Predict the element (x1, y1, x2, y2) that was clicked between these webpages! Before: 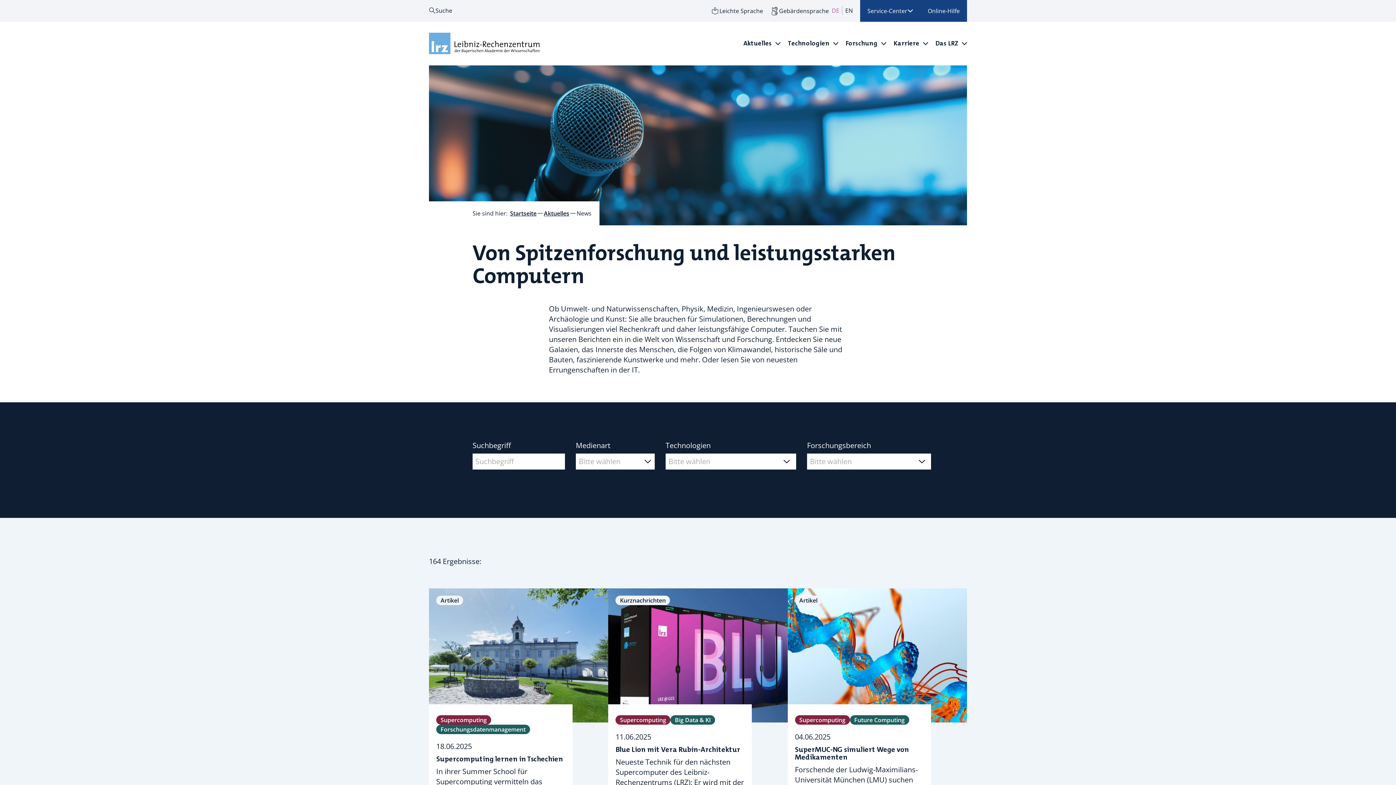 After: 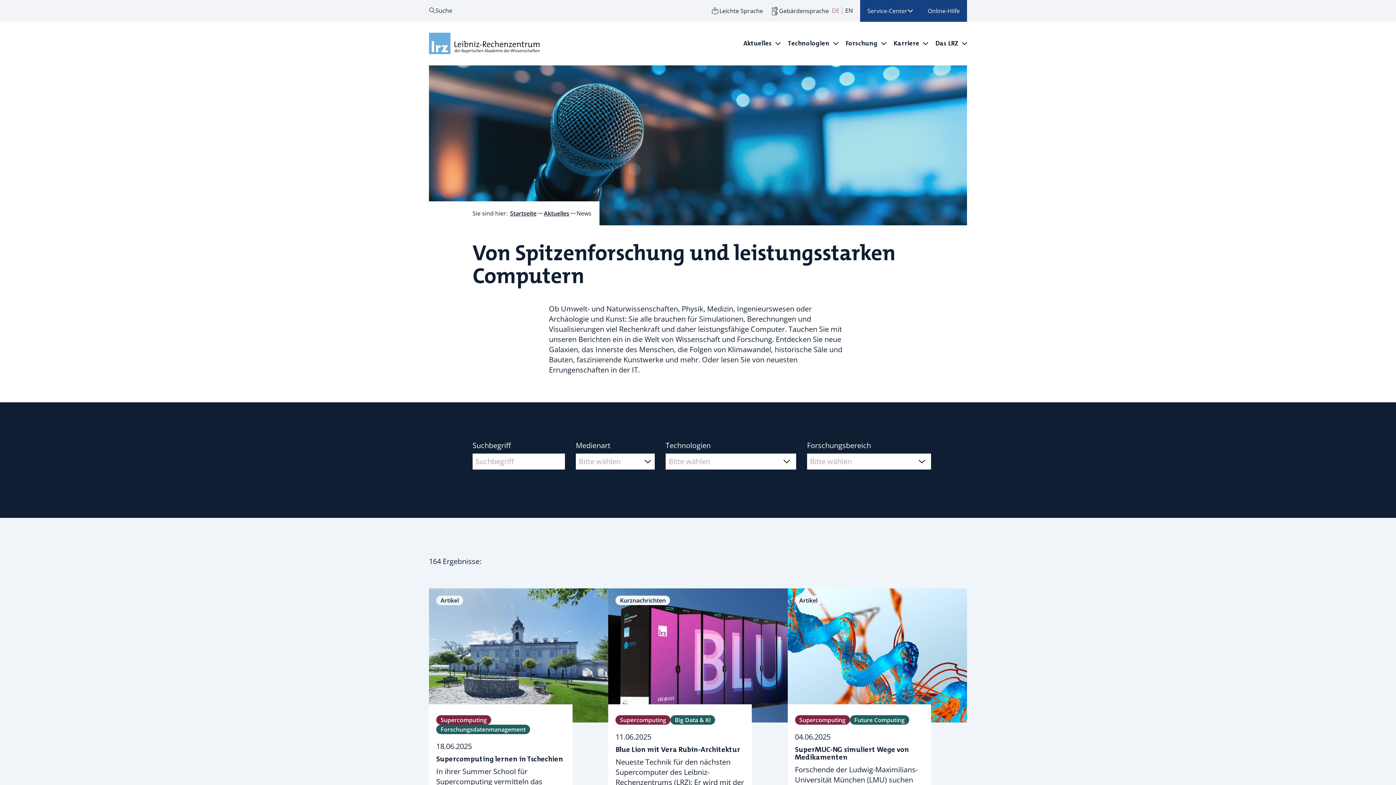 Action: bbox: (829, 5, 842, 16) label: zur deutschen Version